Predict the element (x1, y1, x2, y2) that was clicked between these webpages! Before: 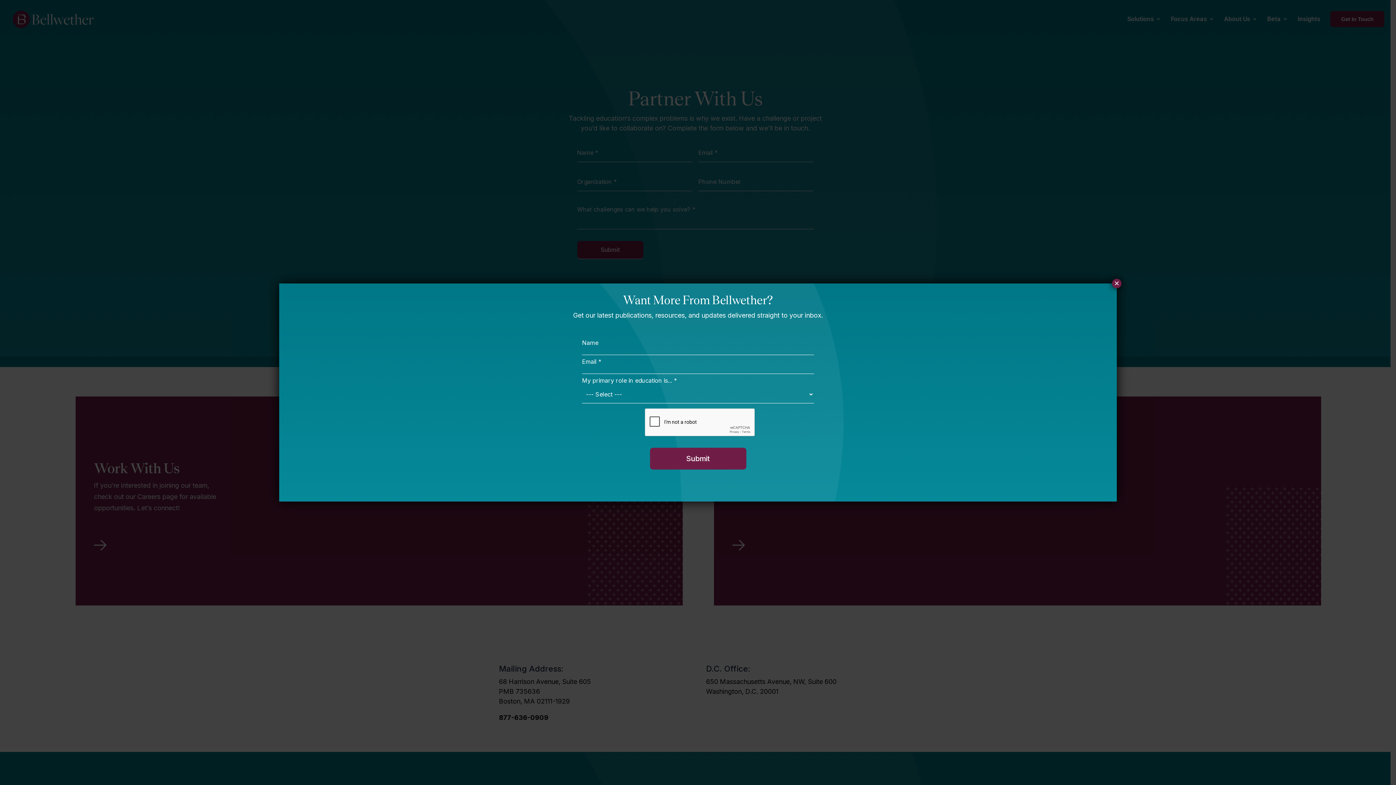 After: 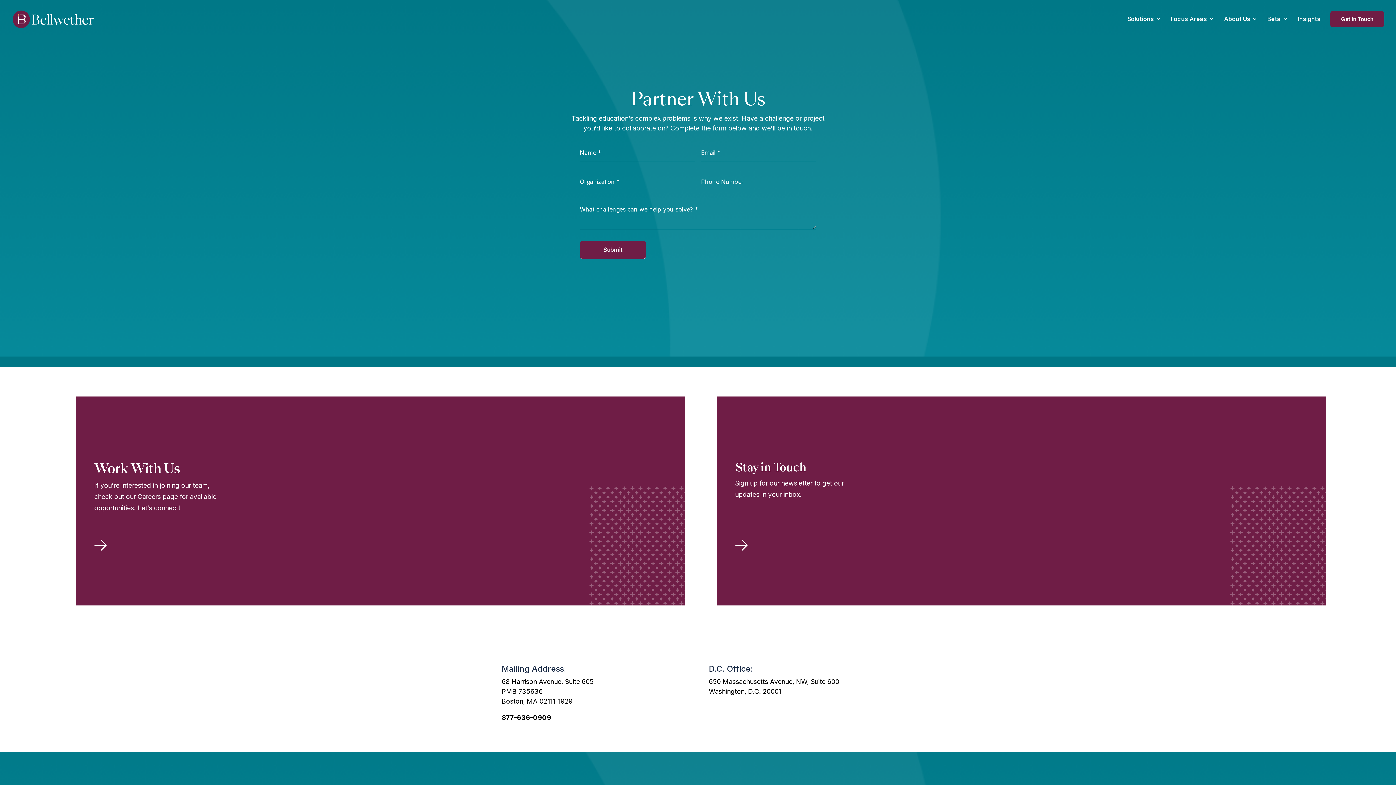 Action: label: Close bbox: (1112, 278, 1121, 288)